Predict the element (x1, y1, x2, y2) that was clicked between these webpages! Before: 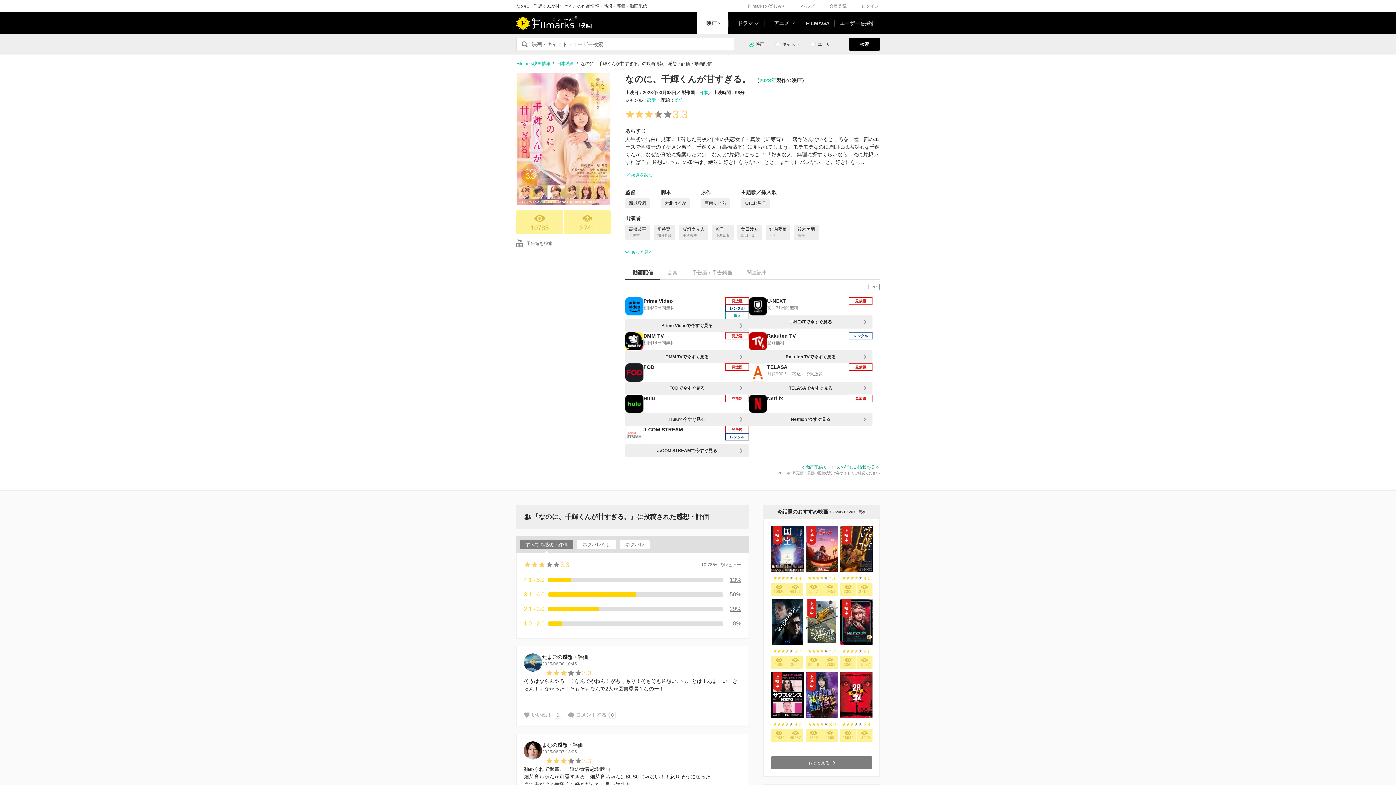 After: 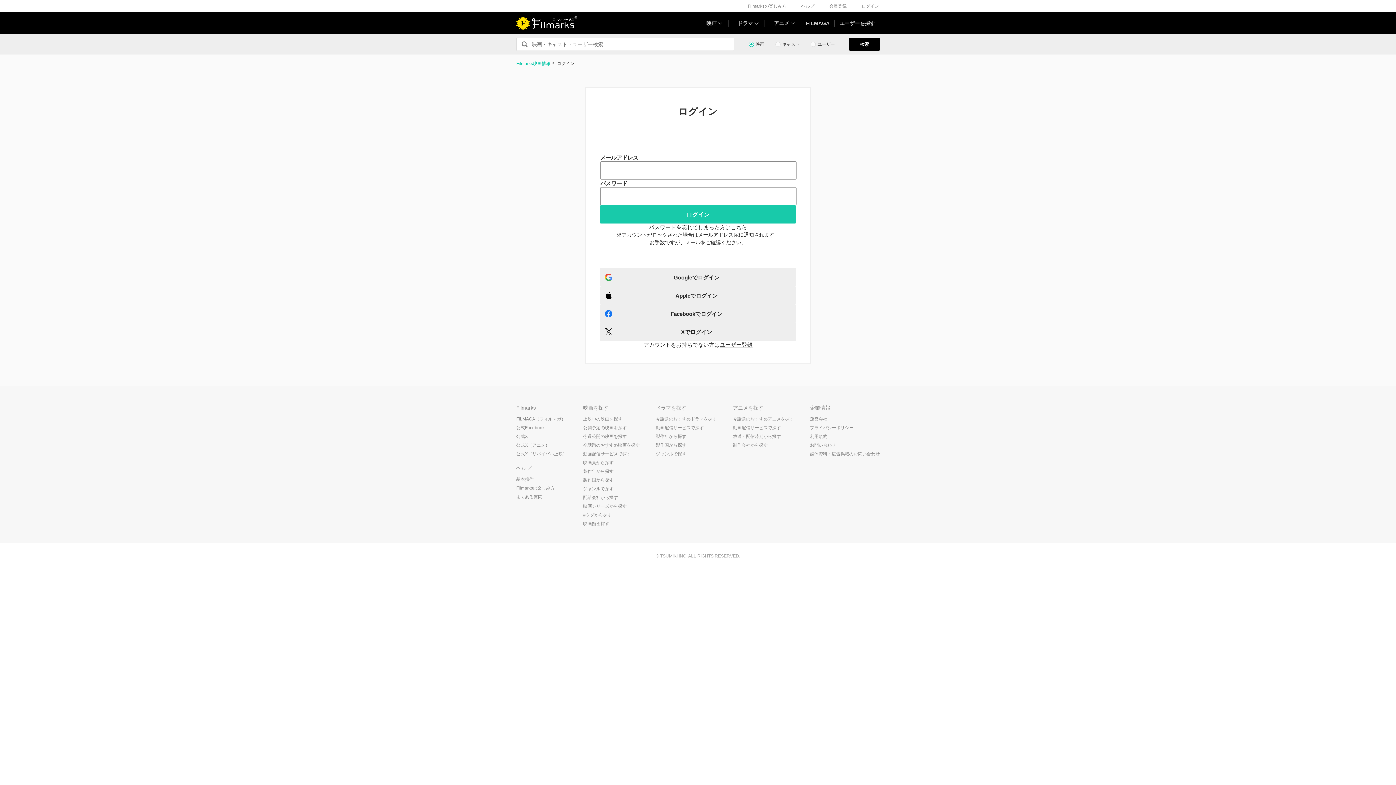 Action: bbox: (840, 703, 856, 716) label: 3069